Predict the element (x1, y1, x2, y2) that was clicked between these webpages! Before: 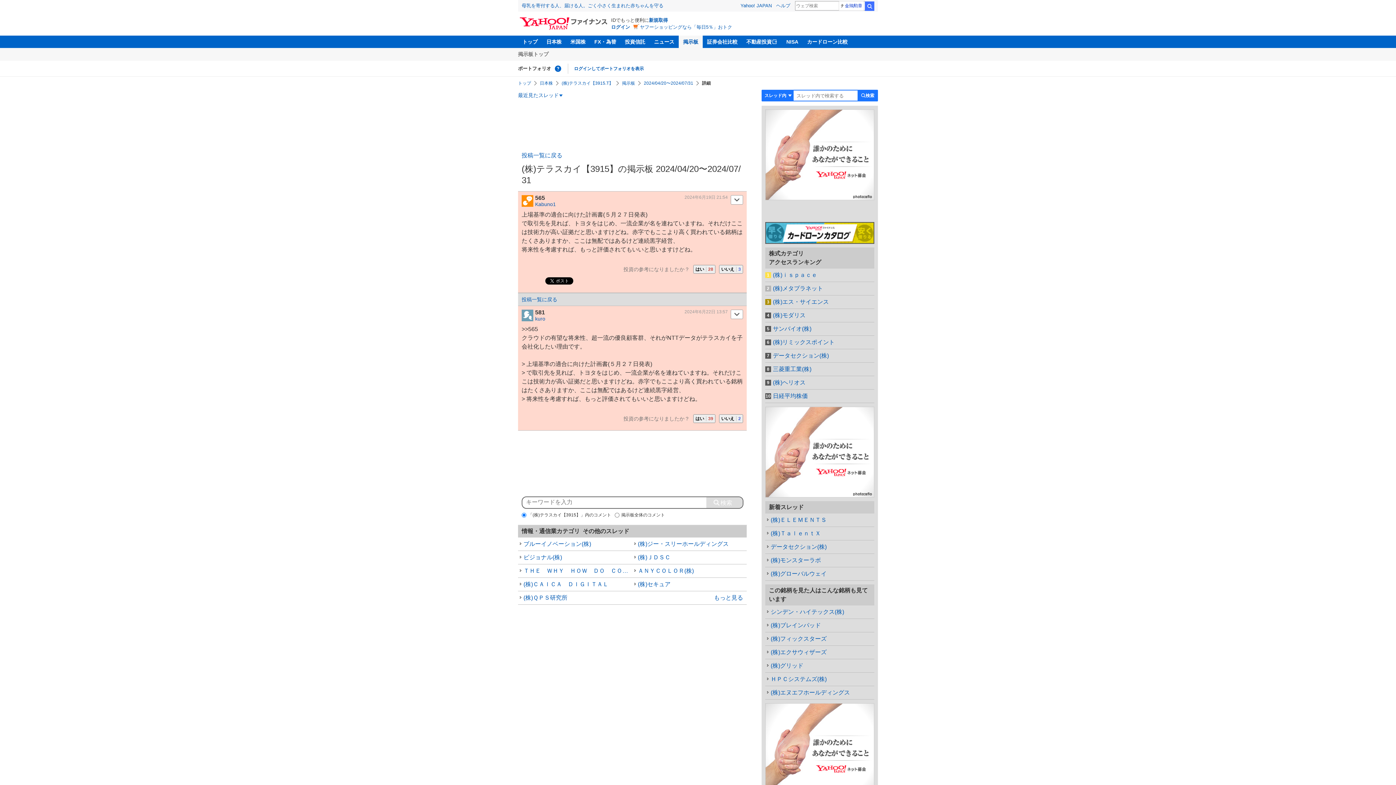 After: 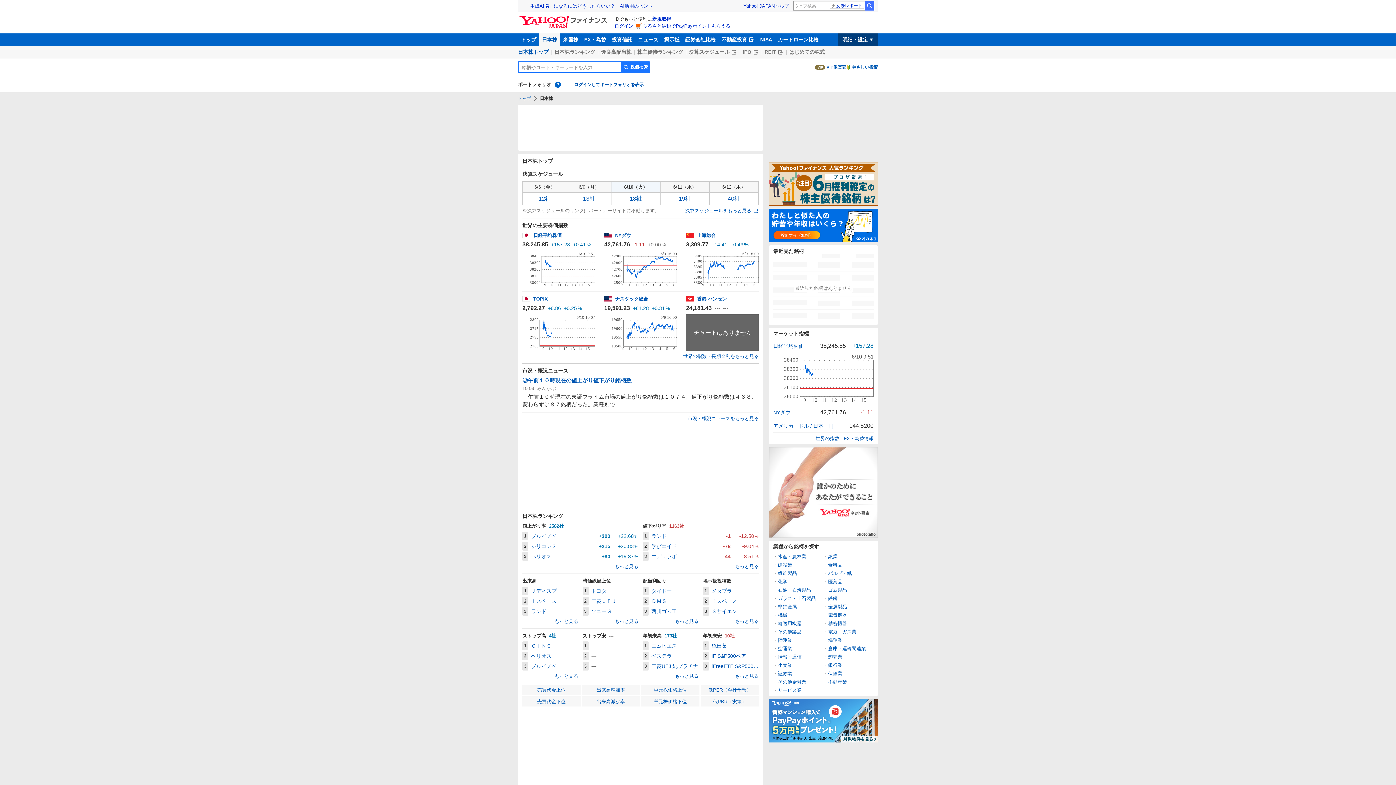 Action: label: 日本株 bbox: (540, 80, 553, 85)